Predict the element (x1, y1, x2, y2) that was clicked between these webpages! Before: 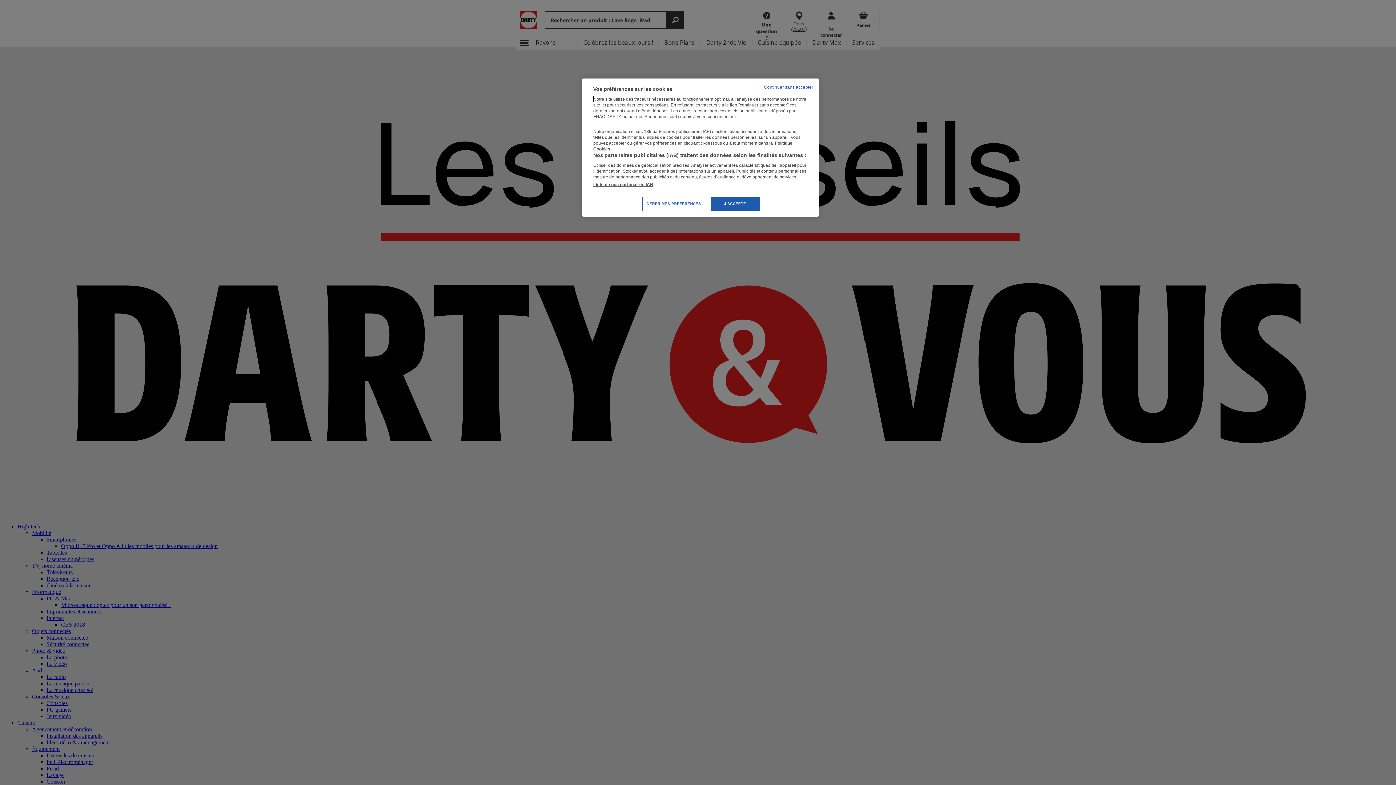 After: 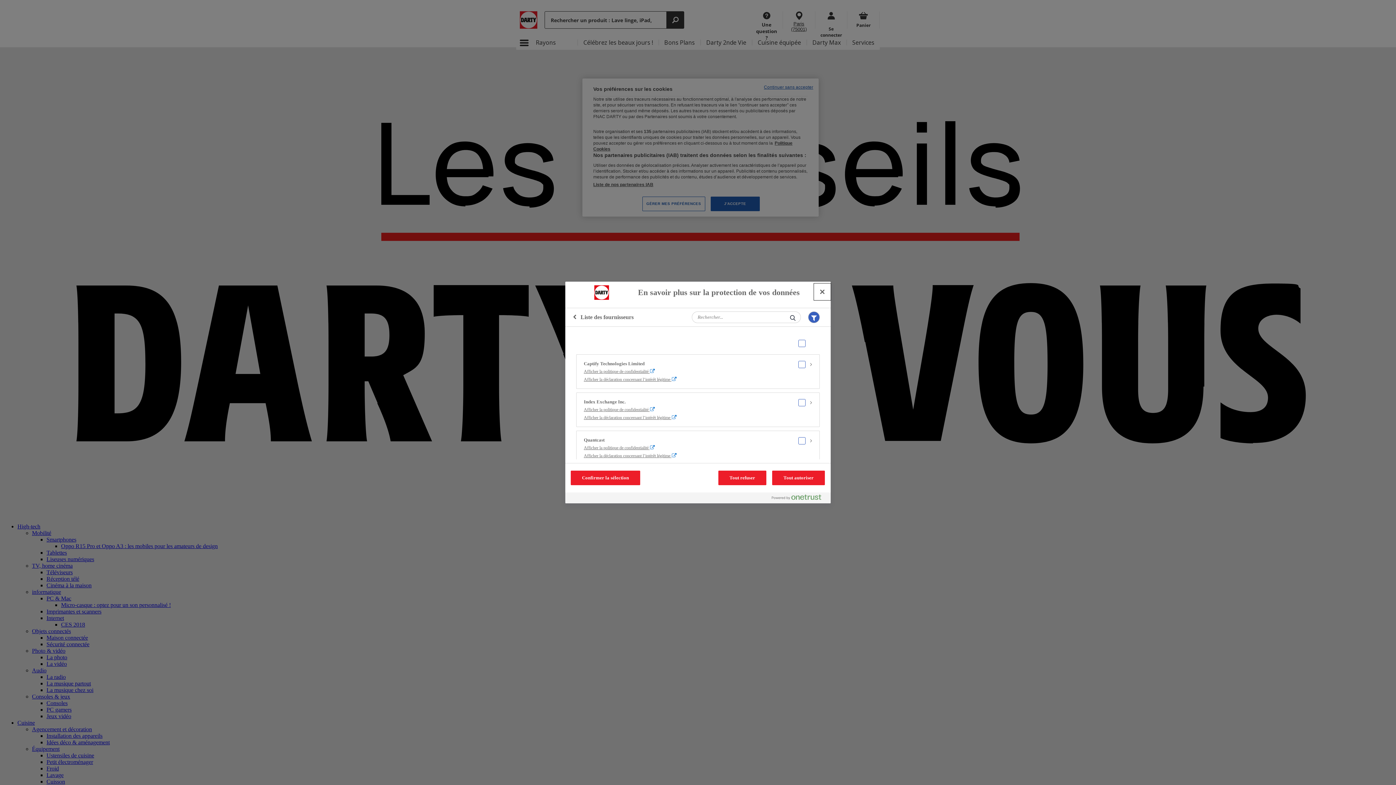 Action: bbox: (593, 181, 653, 187) label: Liste de nos partenaires IAB